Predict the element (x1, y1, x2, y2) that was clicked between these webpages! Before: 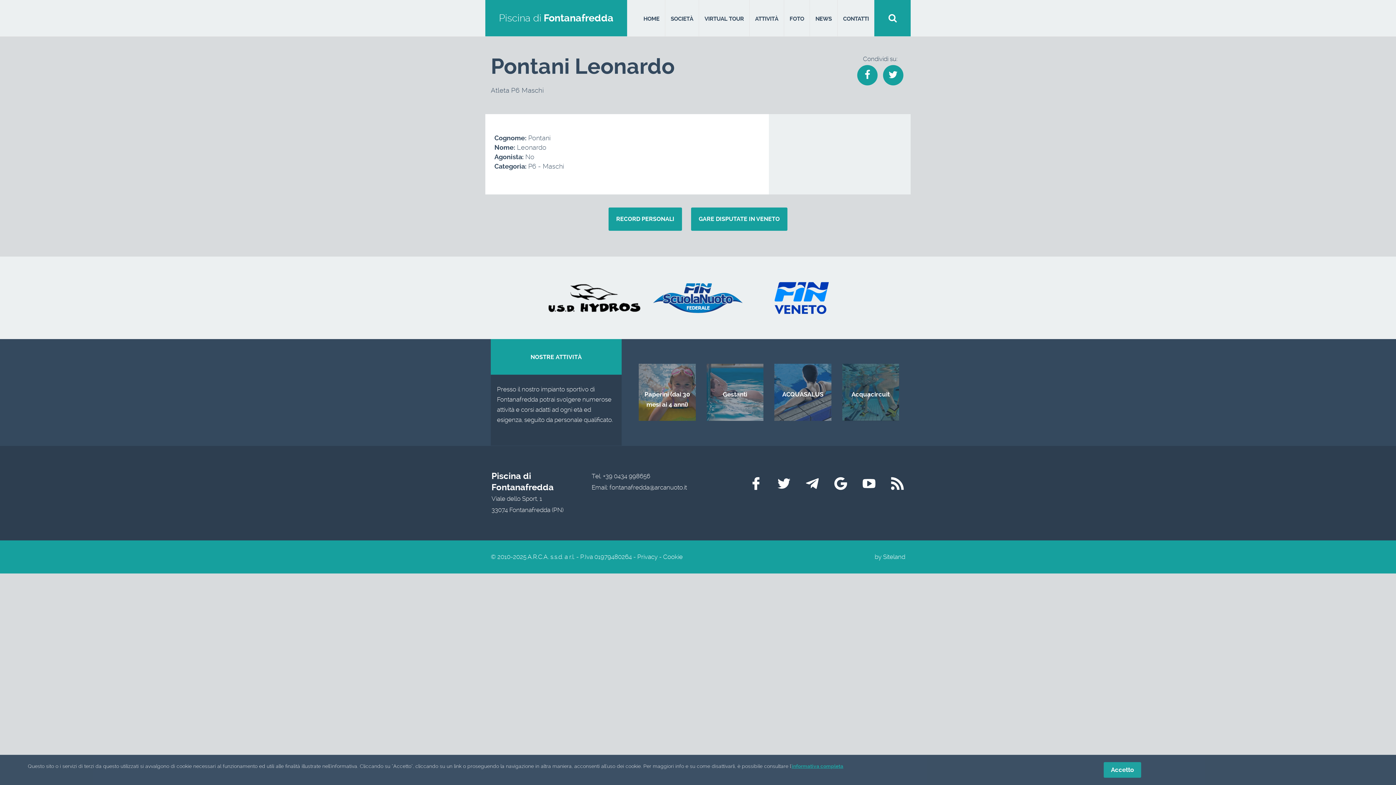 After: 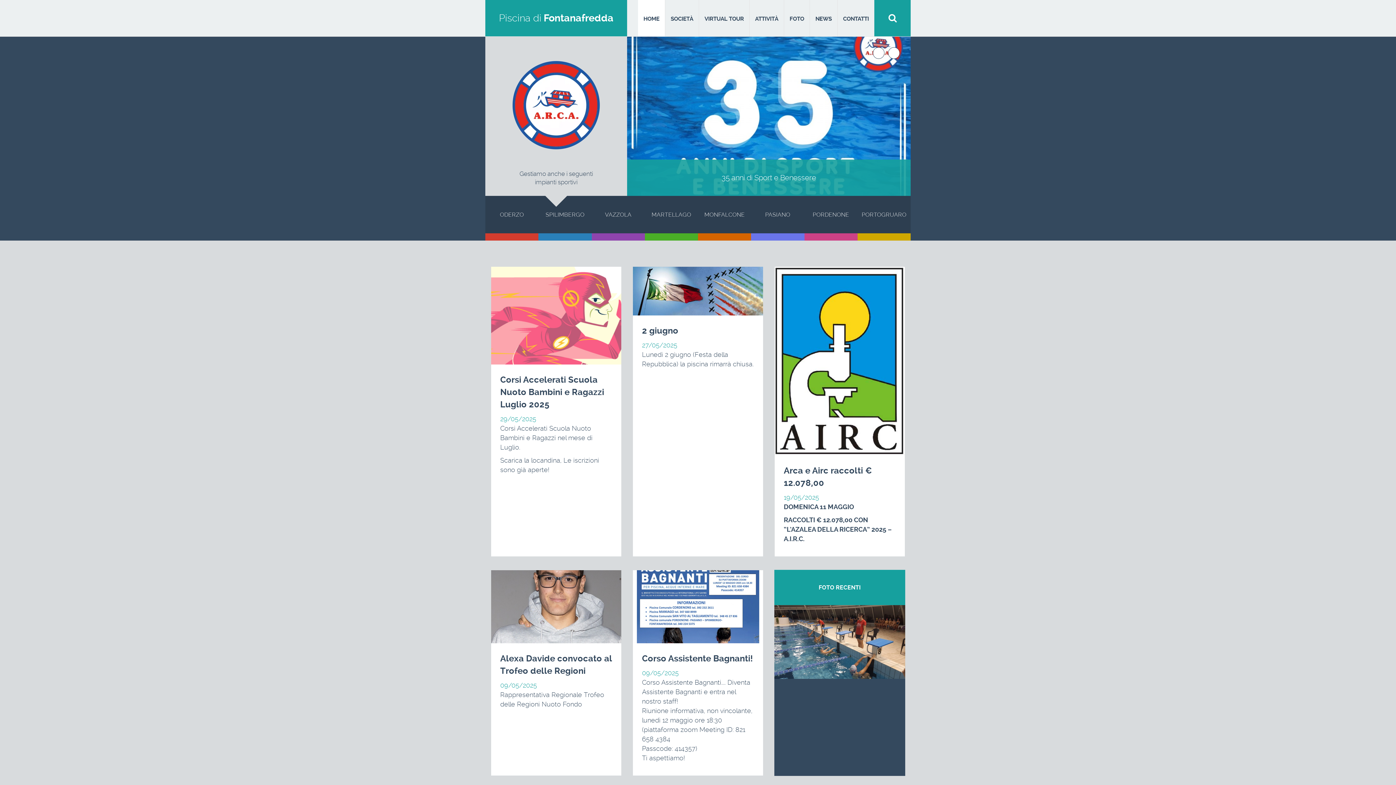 Action: bbox: (638, 0, 665, 36) label: HOME